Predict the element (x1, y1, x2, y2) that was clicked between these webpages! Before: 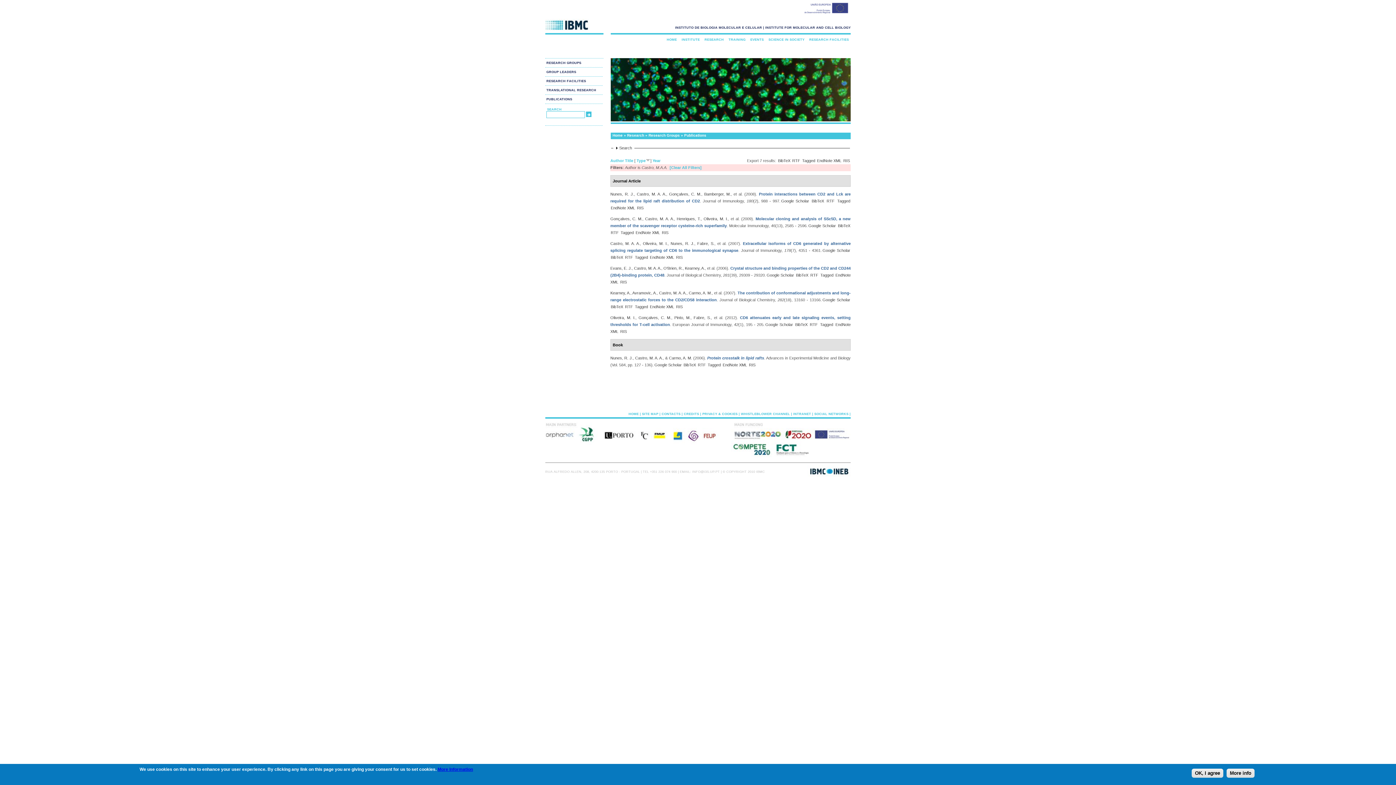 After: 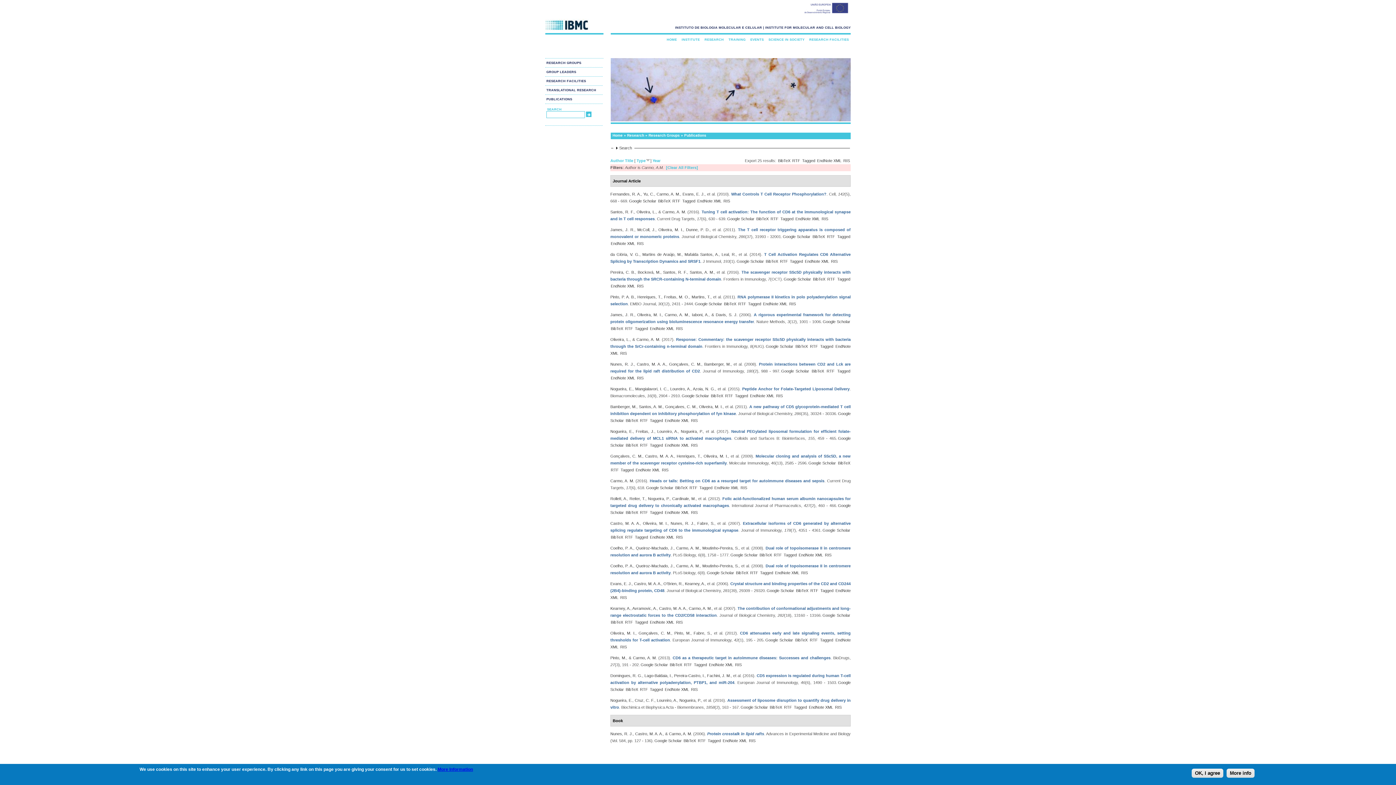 Action: label: Carmo, A. M. bbox: (688, 290, 712, 295)